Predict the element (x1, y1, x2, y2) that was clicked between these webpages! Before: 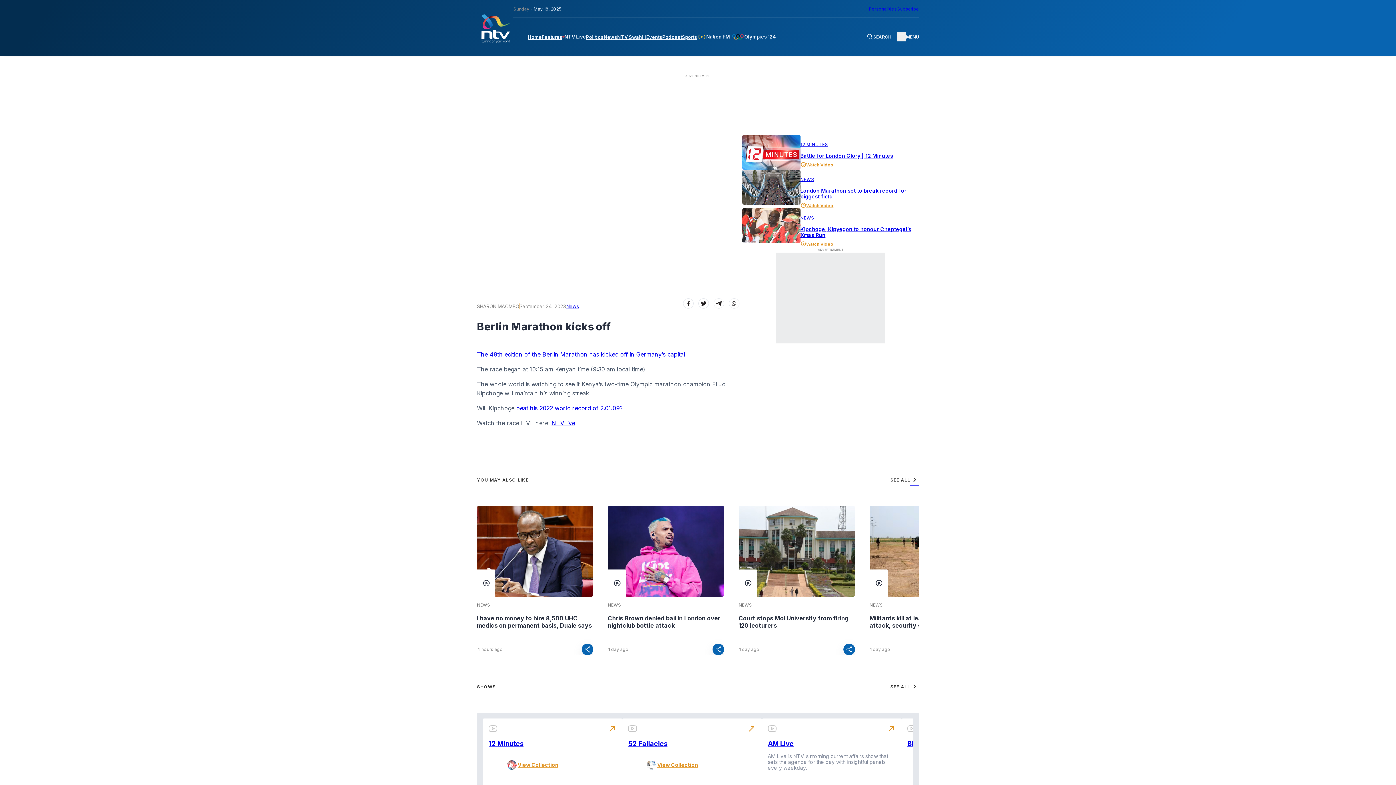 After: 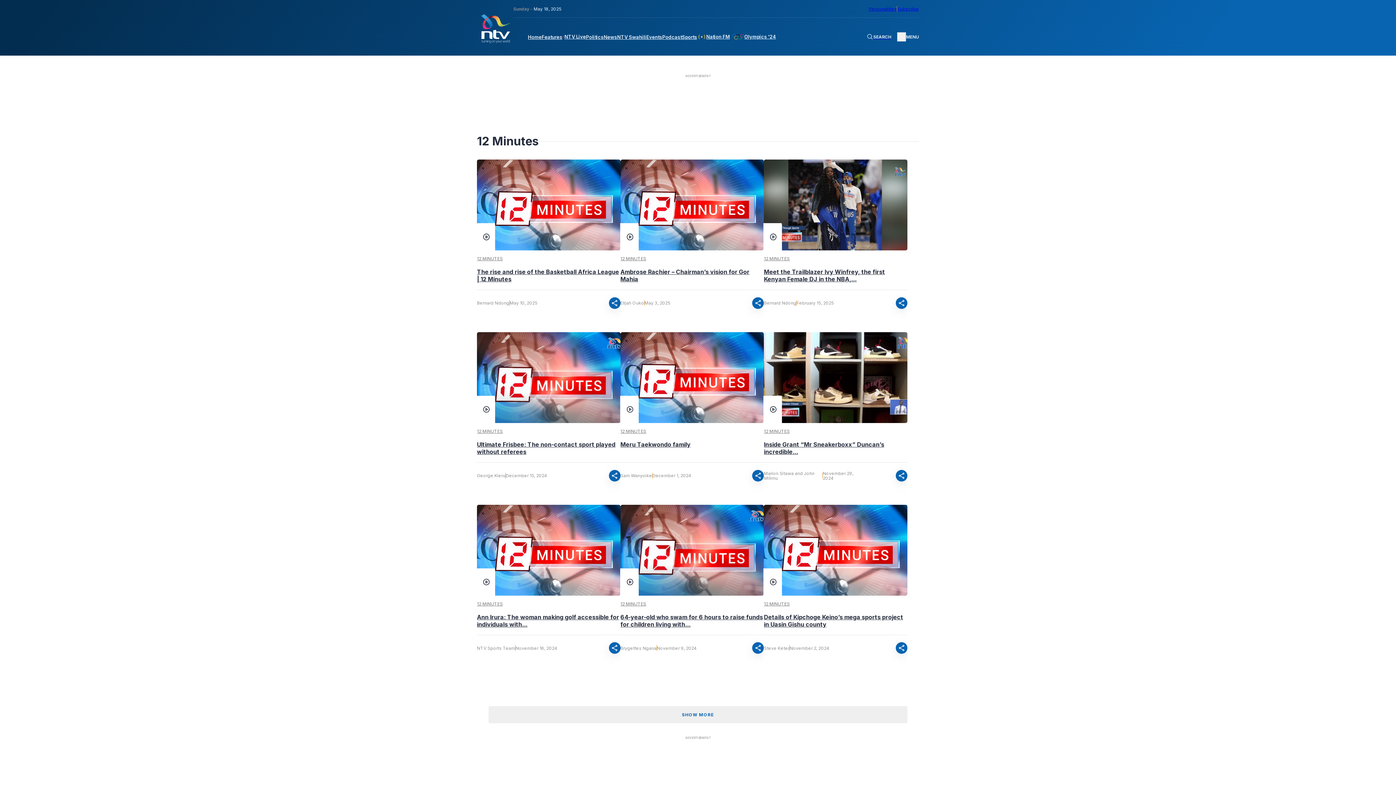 Action: bbox: (517, 762, 558, 768) label: View Collection